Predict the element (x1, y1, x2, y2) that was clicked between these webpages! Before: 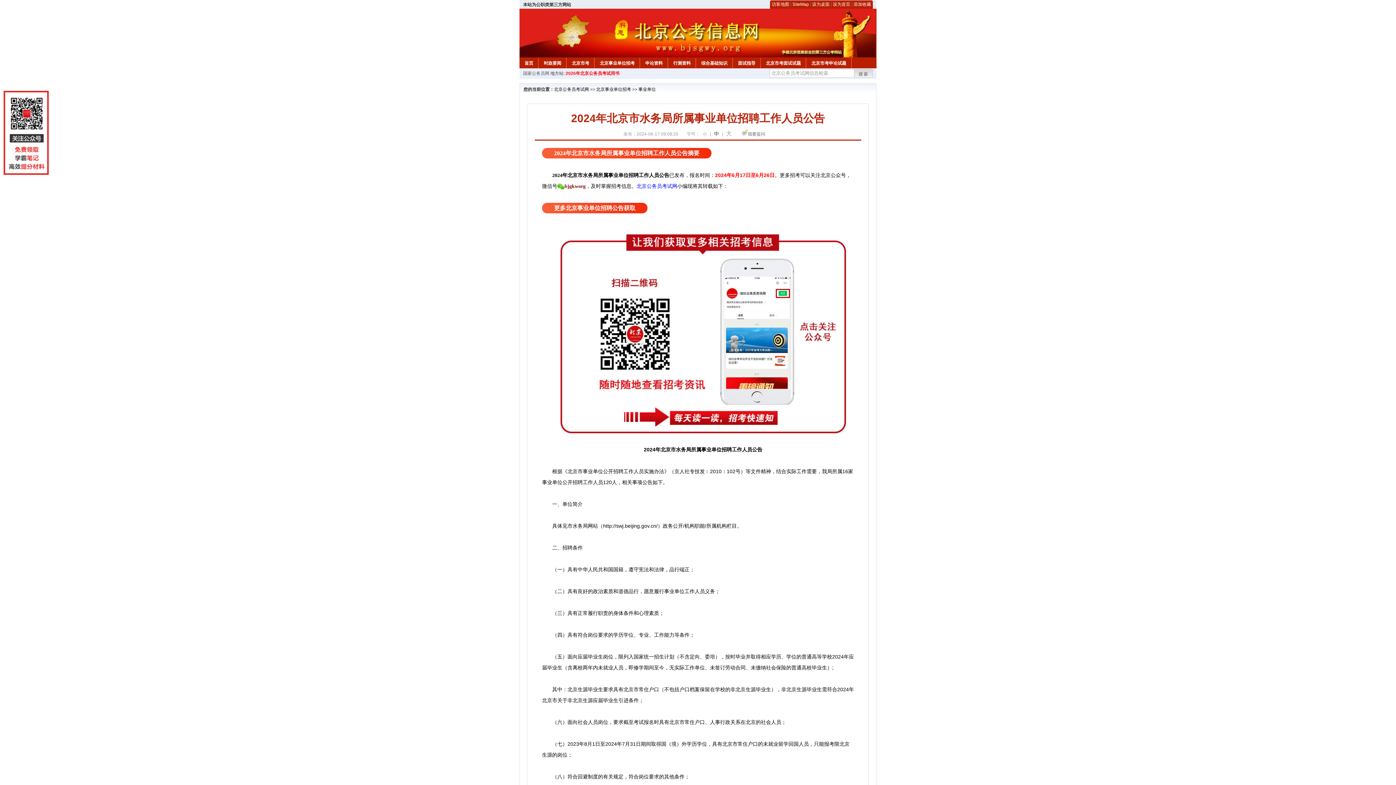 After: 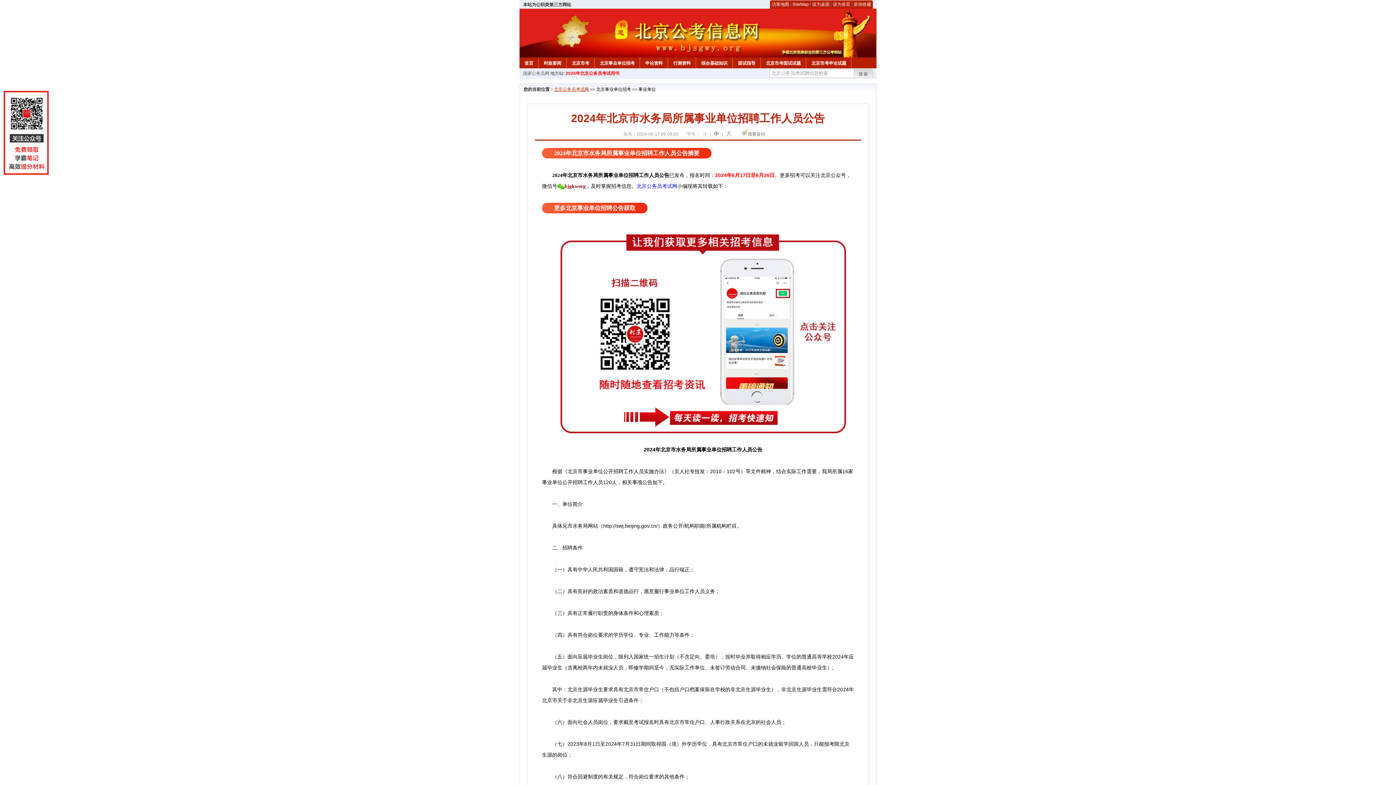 Action: bbox: (554, 86, 589, 92) label: 北京公务员考试网